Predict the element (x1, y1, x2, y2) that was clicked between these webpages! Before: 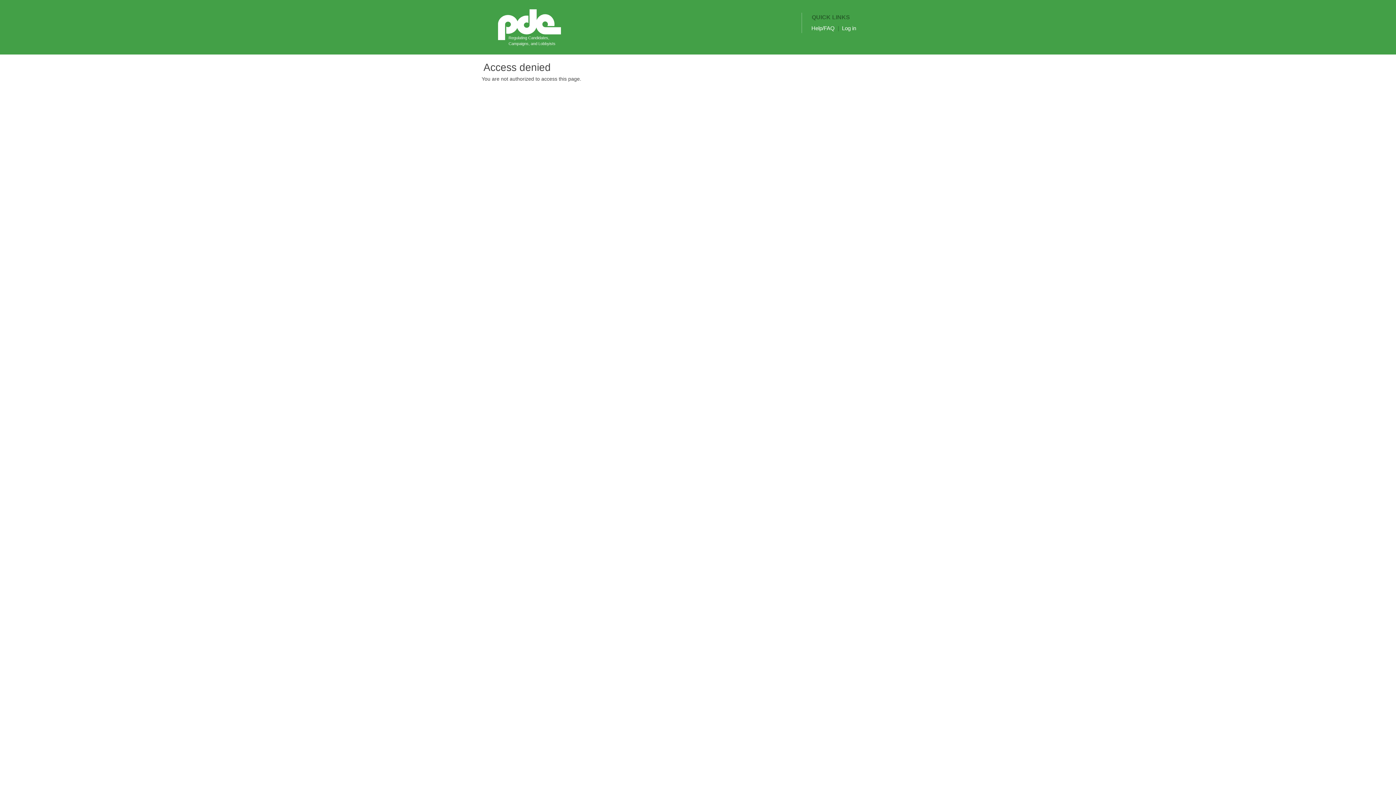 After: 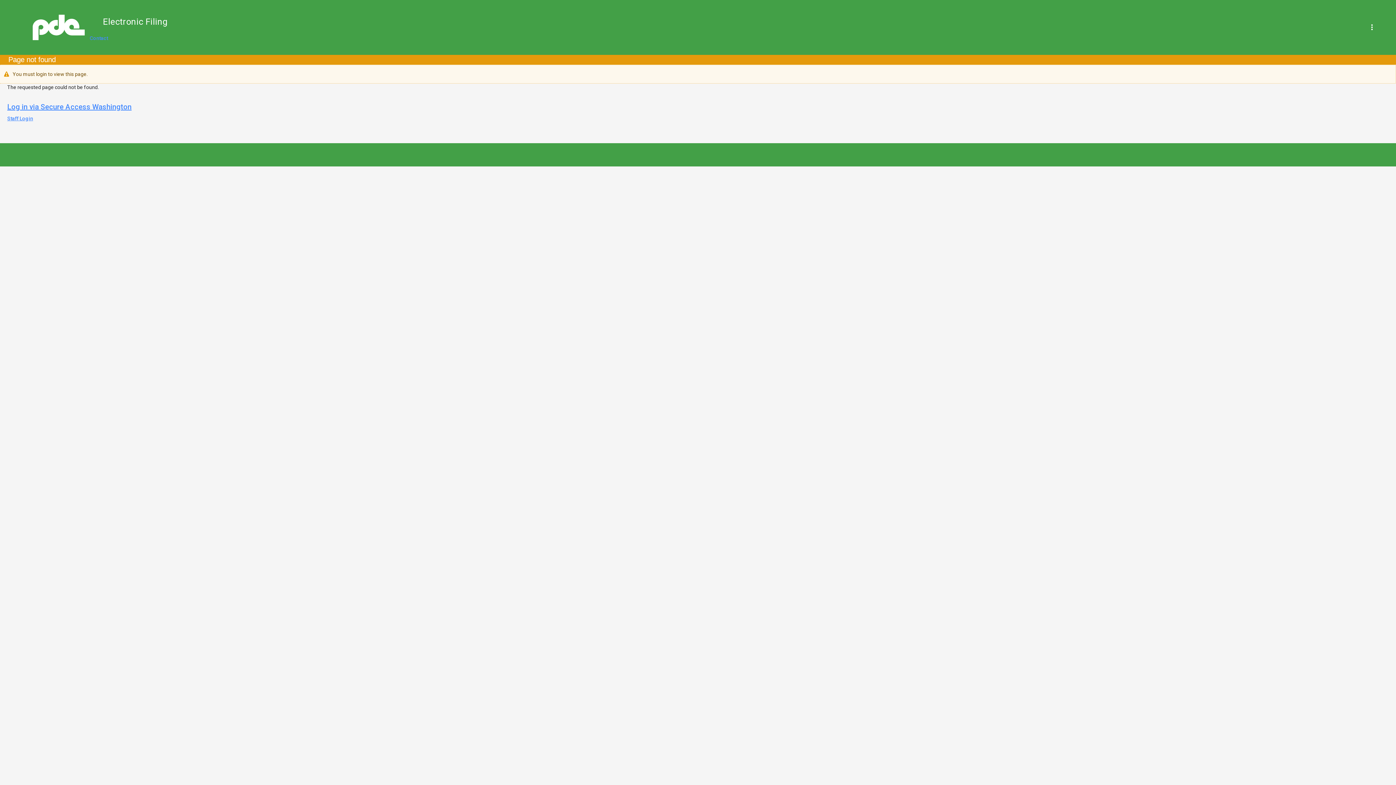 Action: bbox: (842, 25, 856, 31) label: Log in